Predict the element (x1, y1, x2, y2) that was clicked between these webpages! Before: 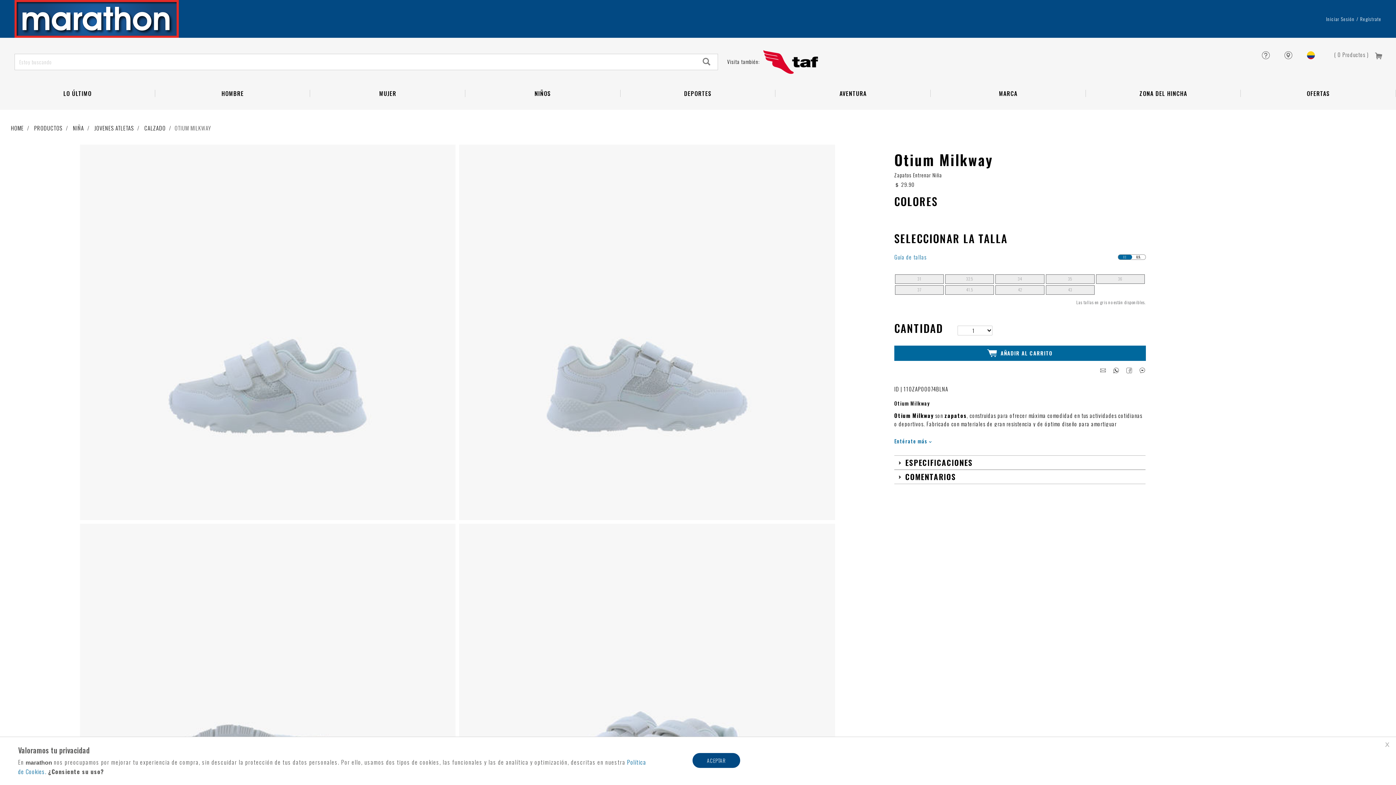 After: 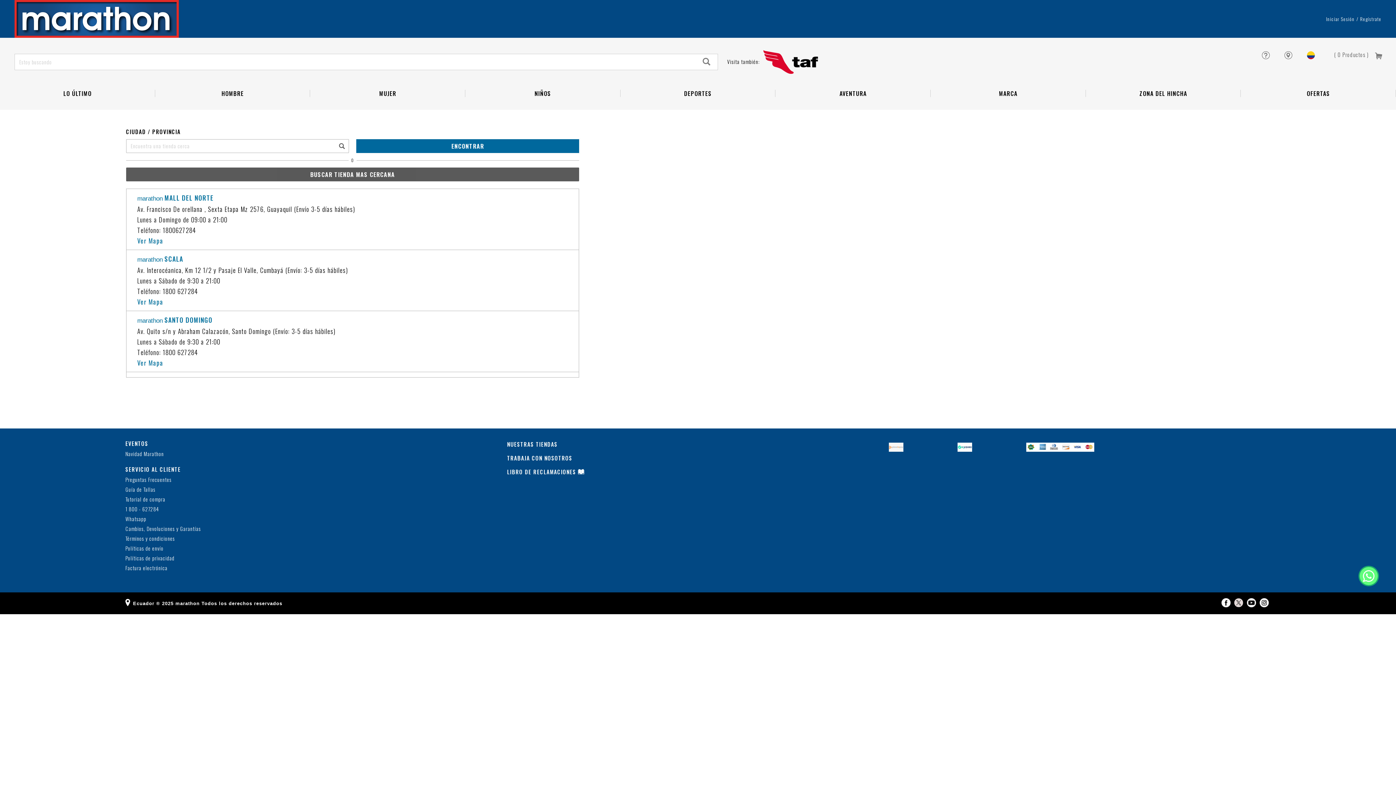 Action: bbox: (1284, 43, 1292, 59)